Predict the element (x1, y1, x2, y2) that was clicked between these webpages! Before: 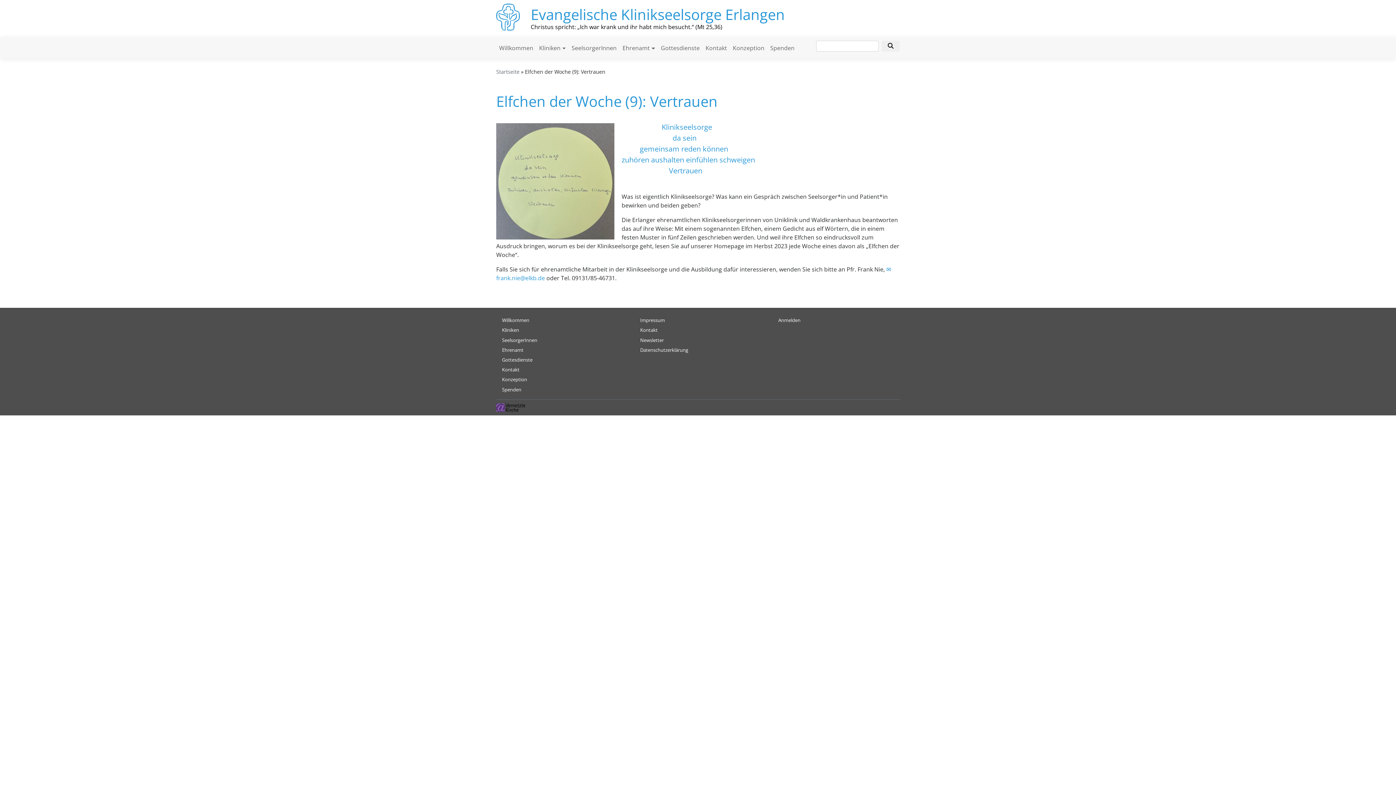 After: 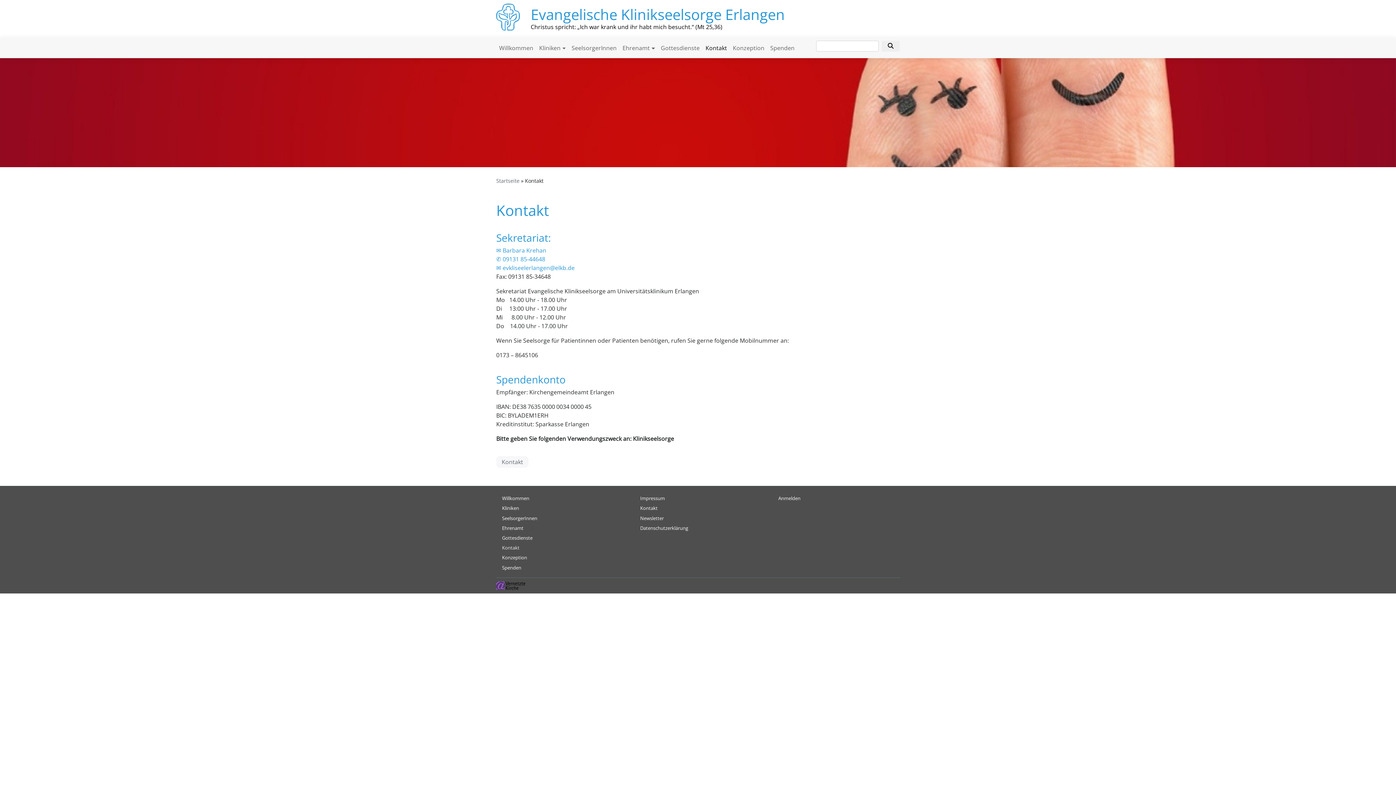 Action: label: Kontakt bbox: (702, 40, 730, 55)